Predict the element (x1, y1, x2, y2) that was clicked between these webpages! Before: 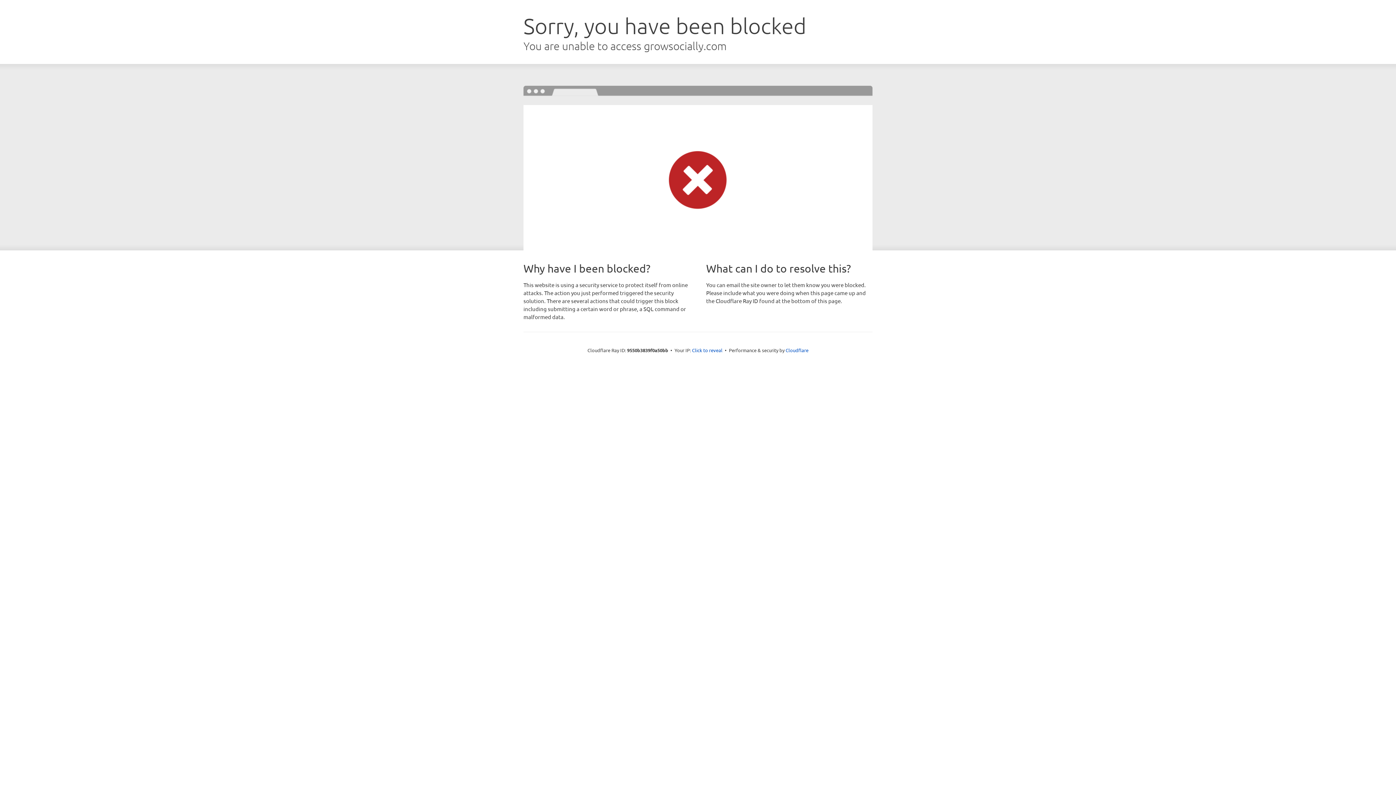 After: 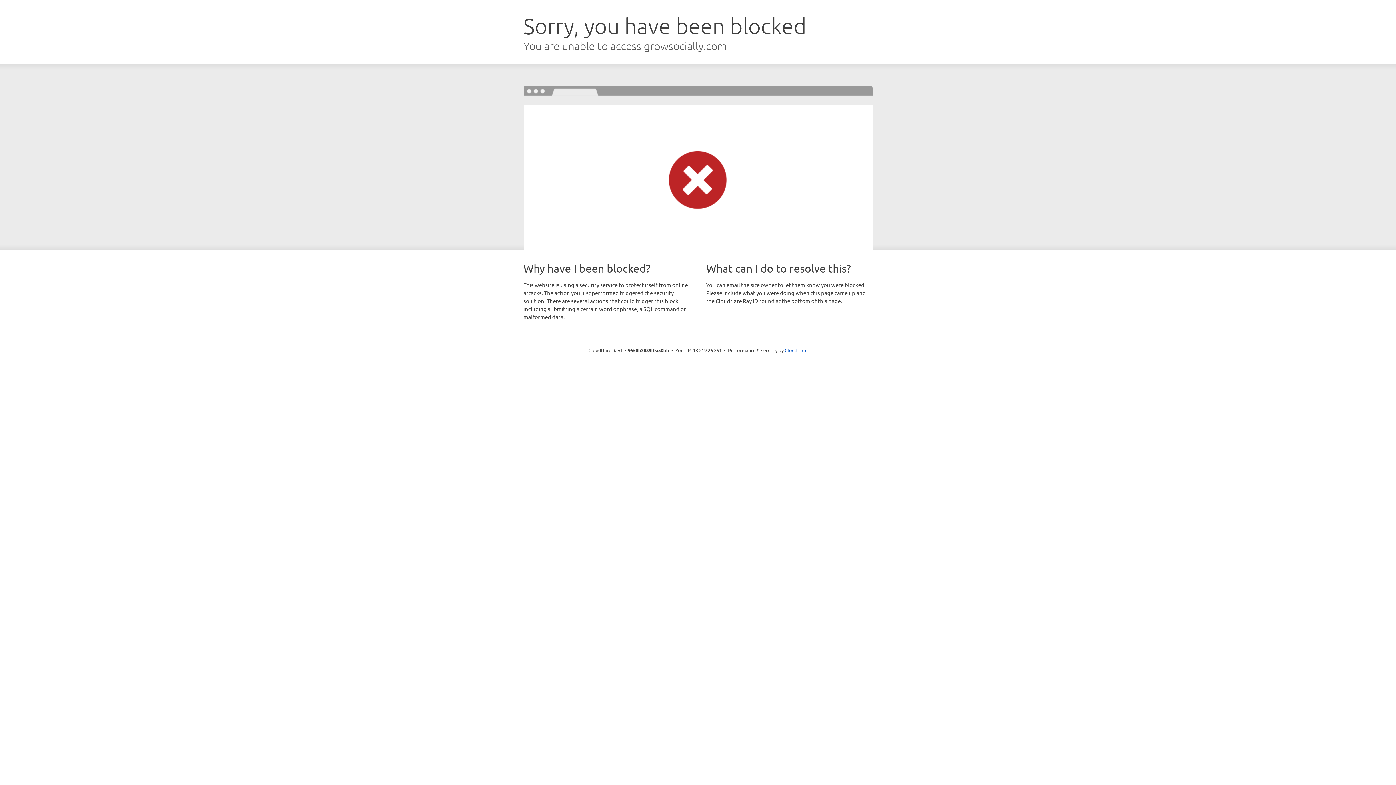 Action: label: Click to reveal bbox: (692, 346, 722, 353)